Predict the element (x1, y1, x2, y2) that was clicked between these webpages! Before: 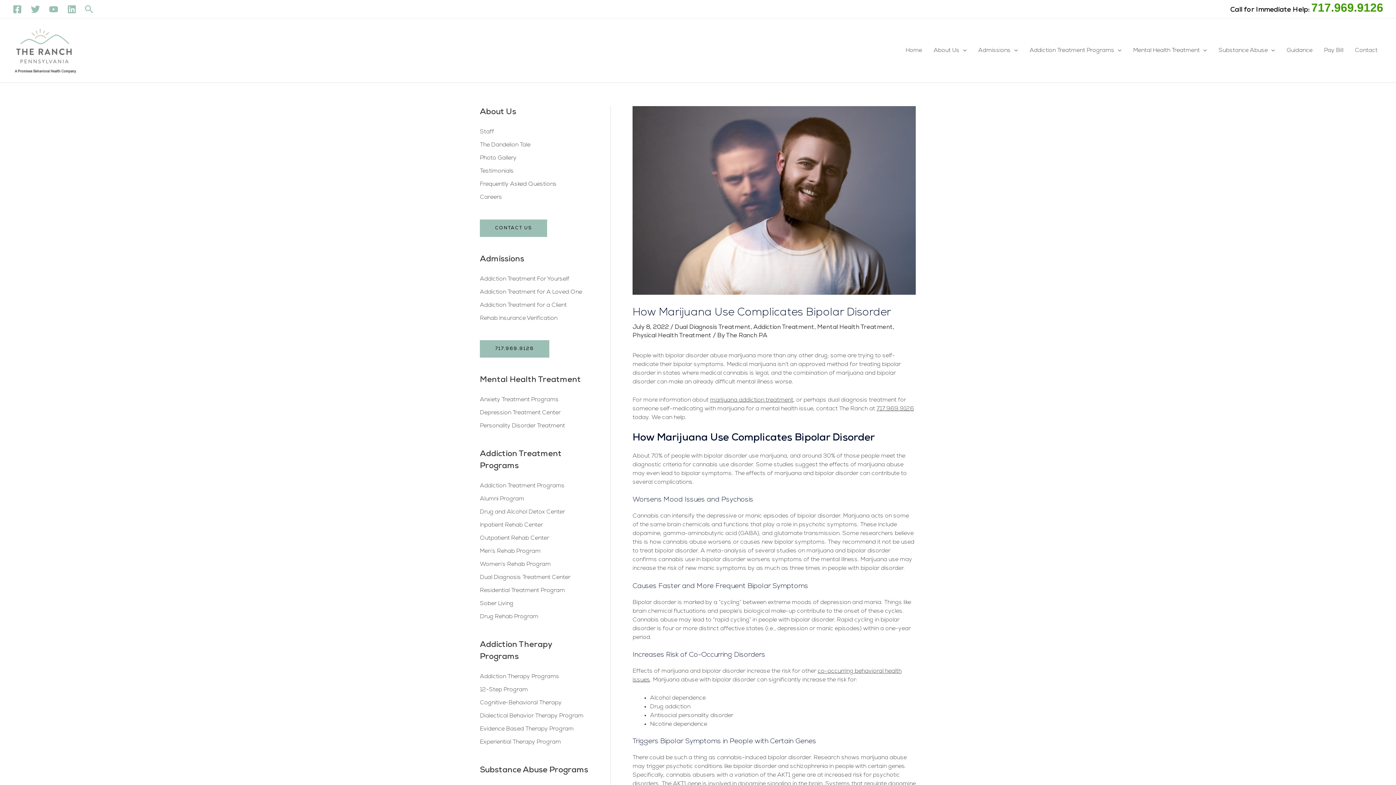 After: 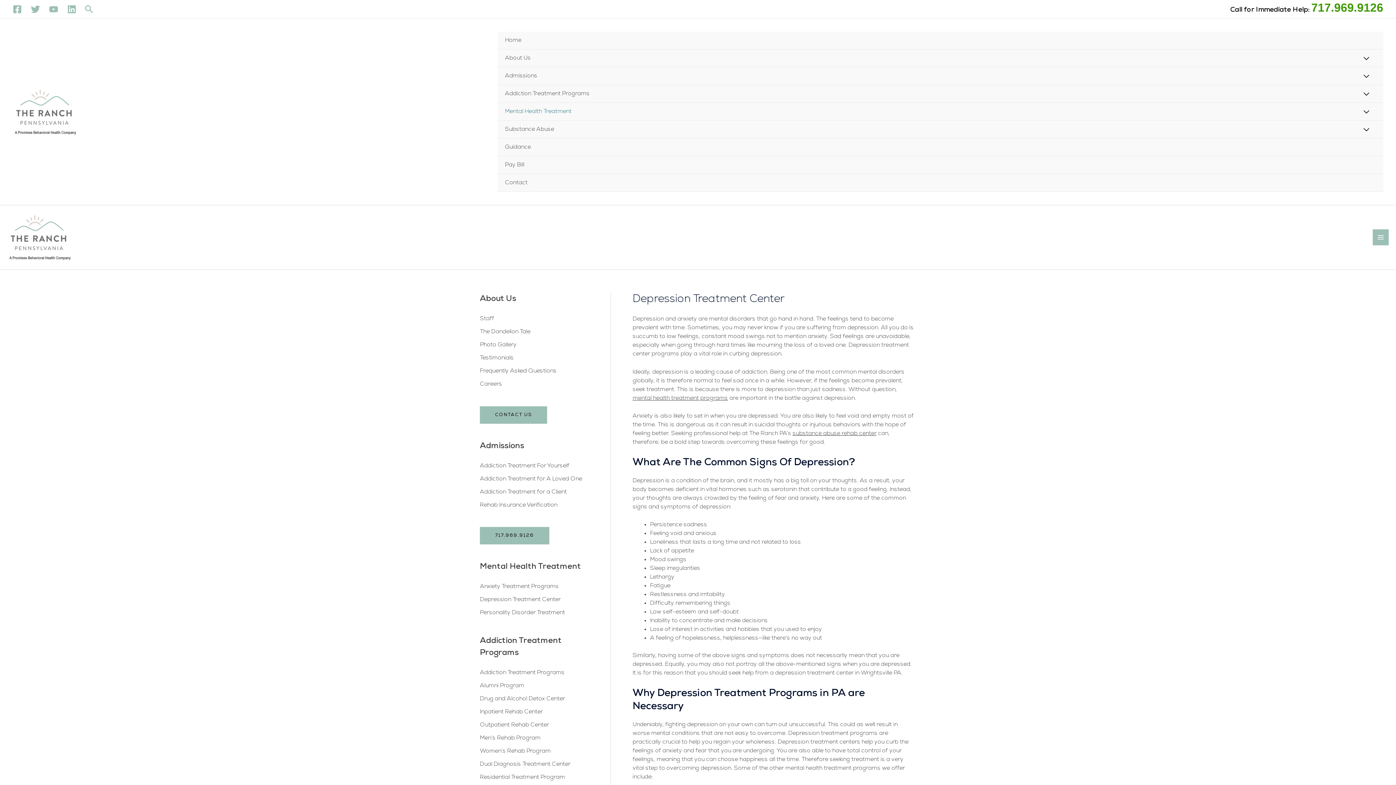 Action: label: Depression Treatment Center bbox: (480, 410, 560, 416)